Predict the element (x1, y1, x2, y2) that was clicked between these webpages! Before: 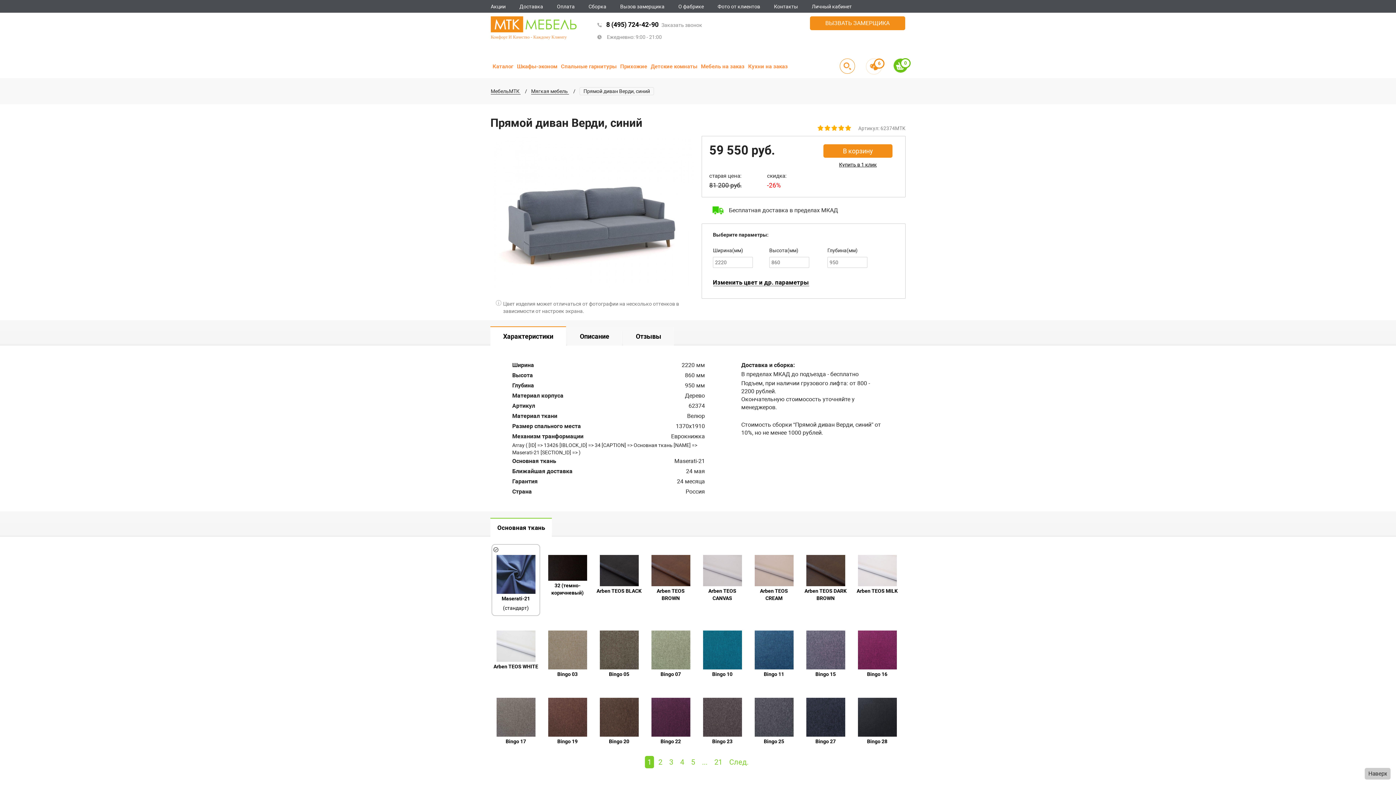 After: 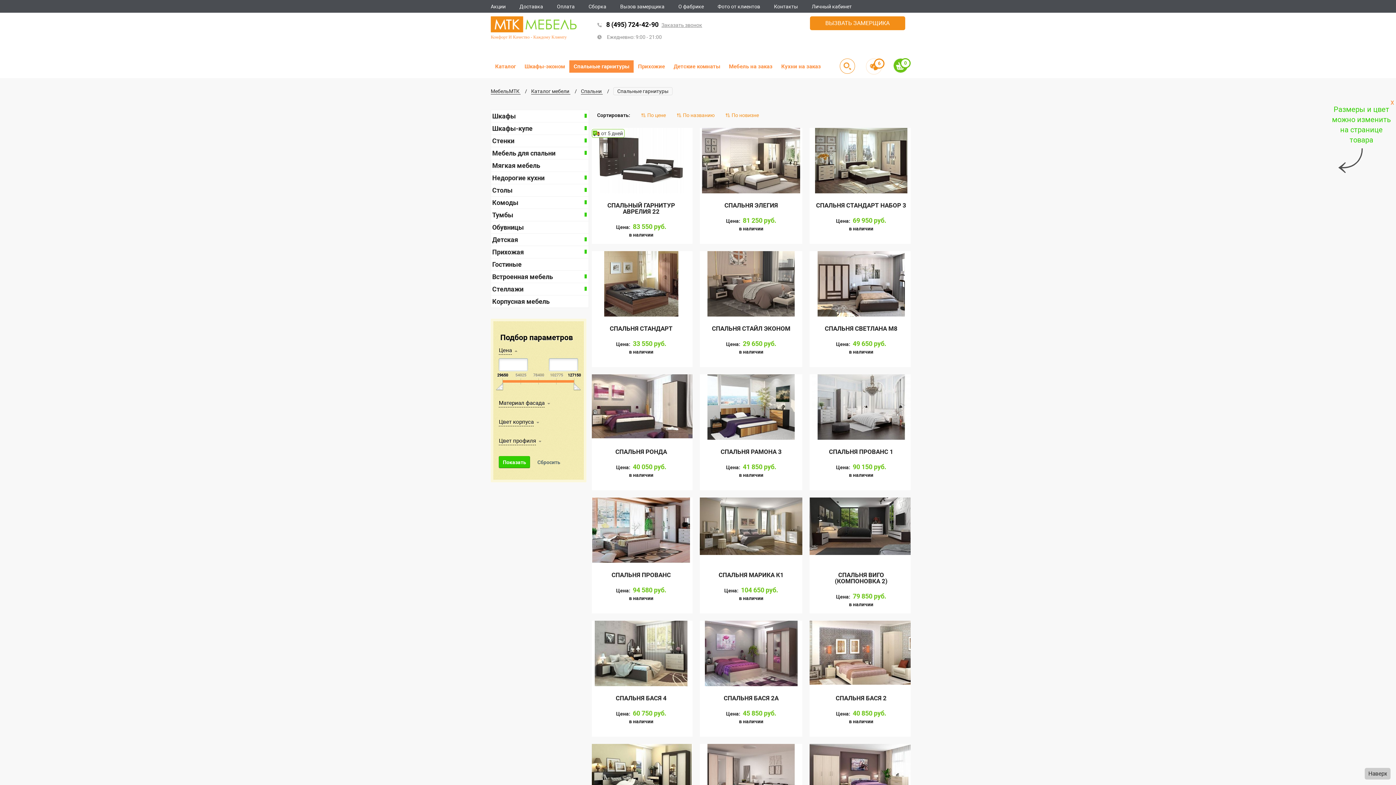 Action: bbox: (559, 60, 618, 72) label: Спальные гарнитуры